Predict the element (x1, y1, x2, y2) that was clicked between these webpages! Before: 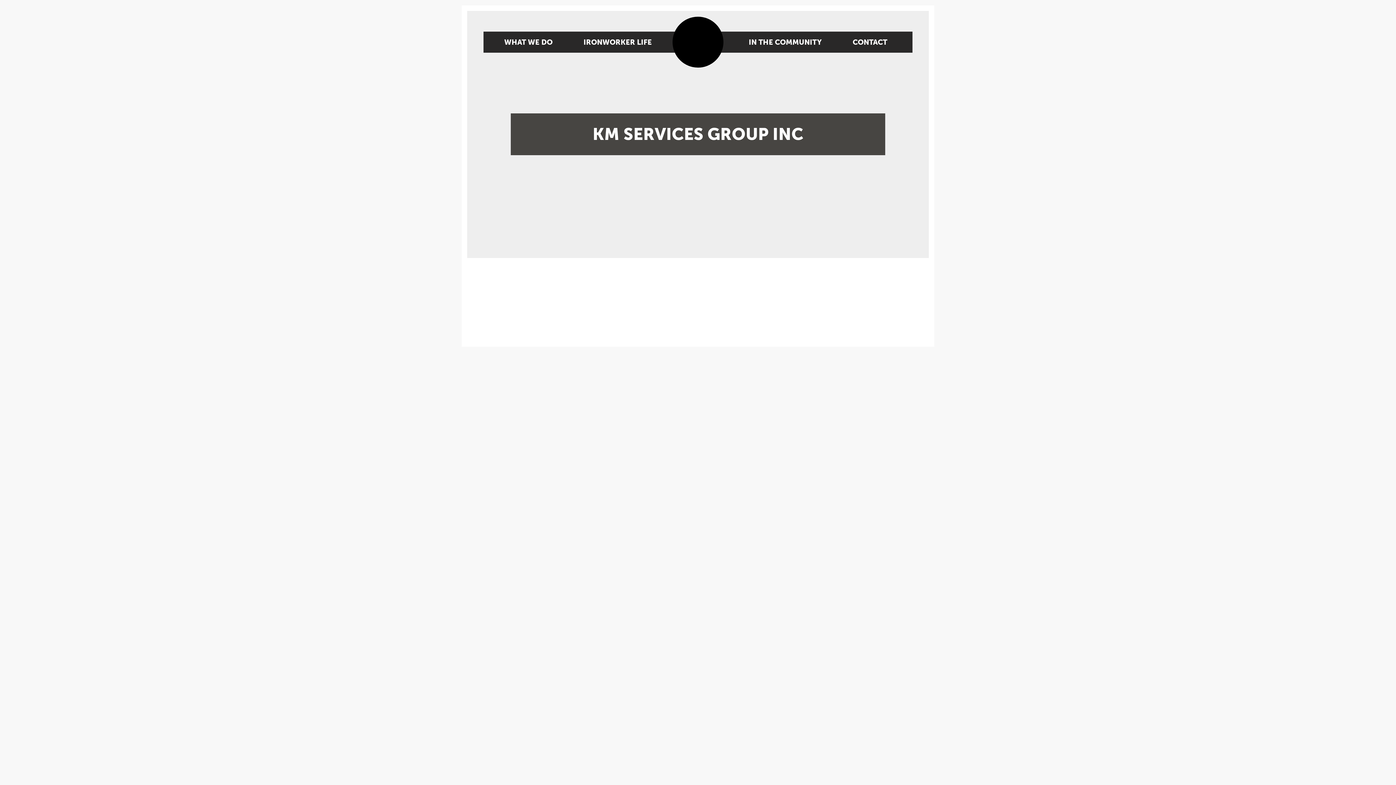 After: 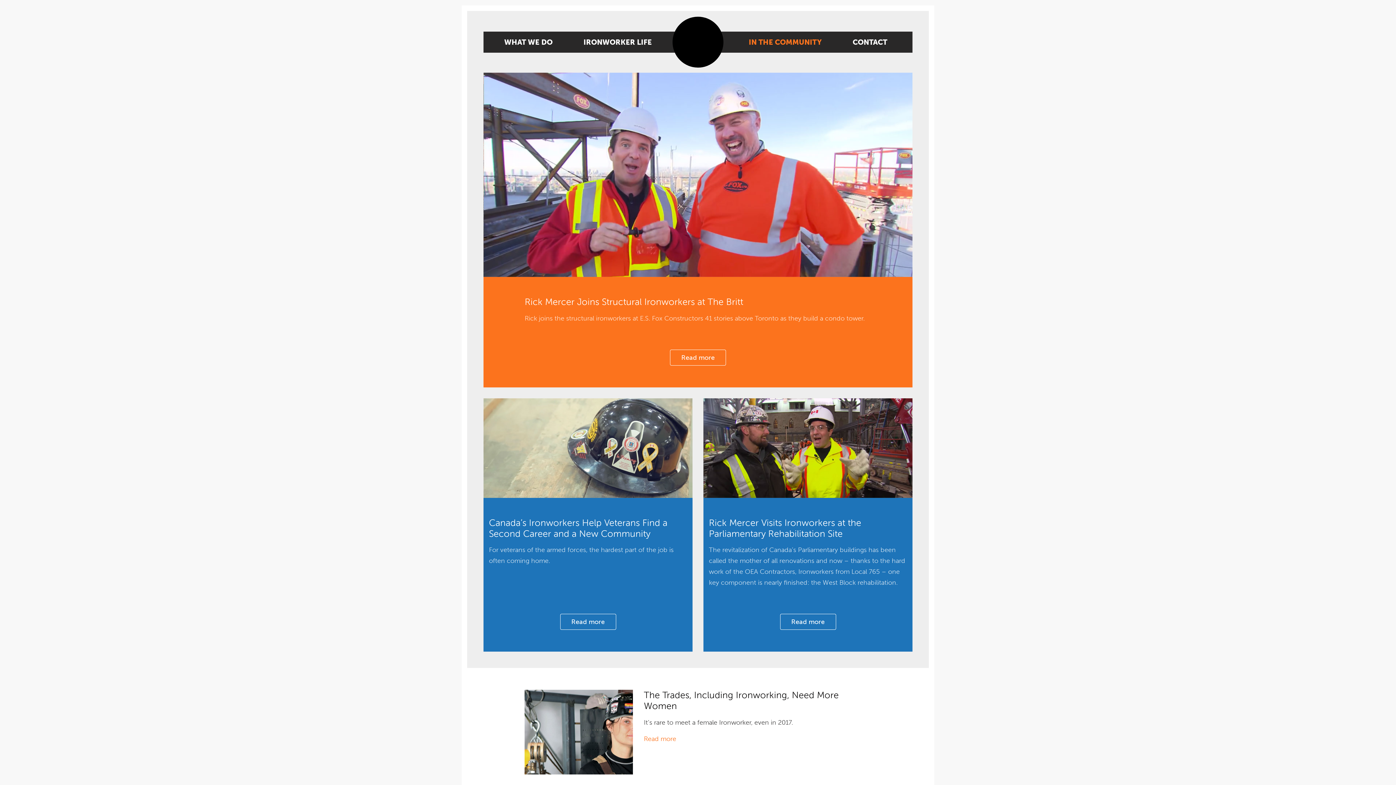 Action: label: IN THE COMMUNITY bbox: (734, 31, 836, 52)